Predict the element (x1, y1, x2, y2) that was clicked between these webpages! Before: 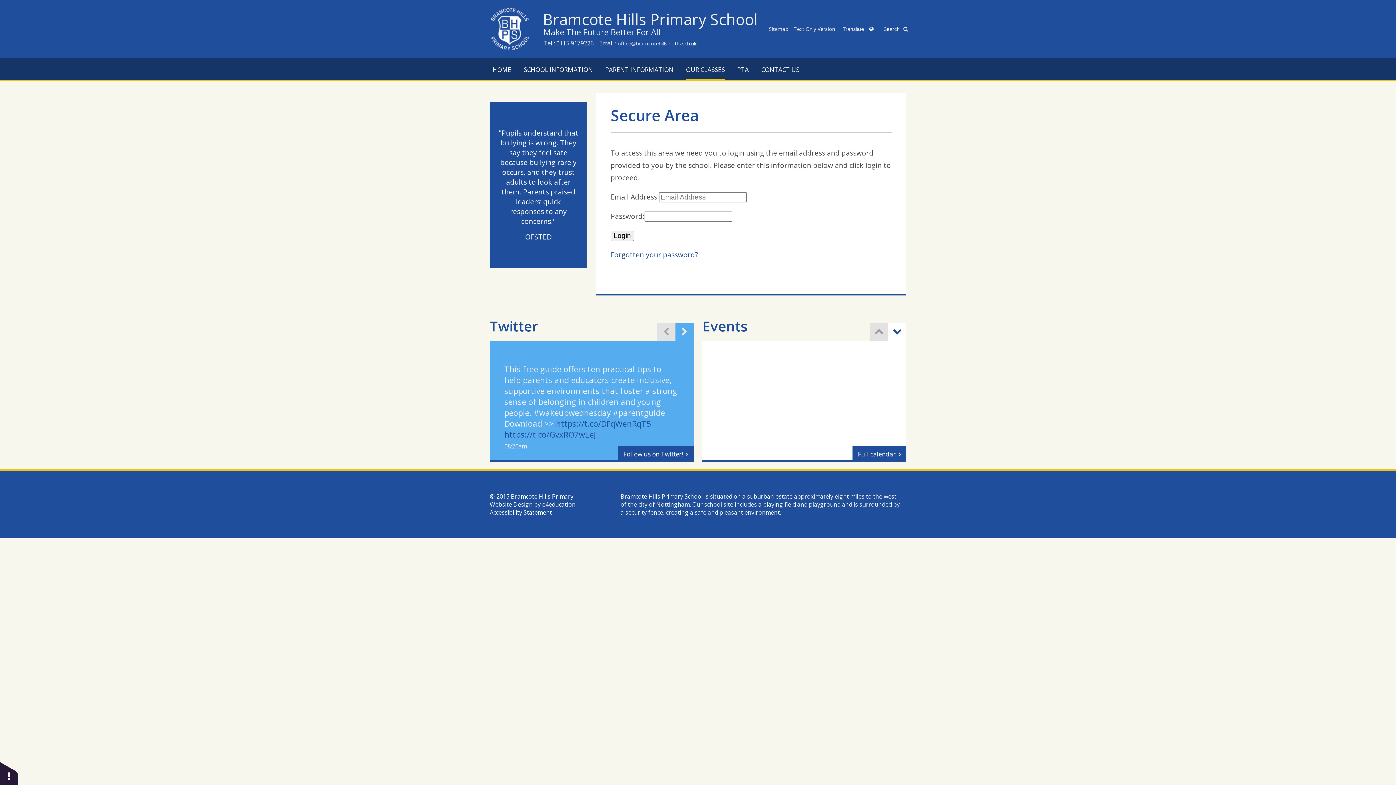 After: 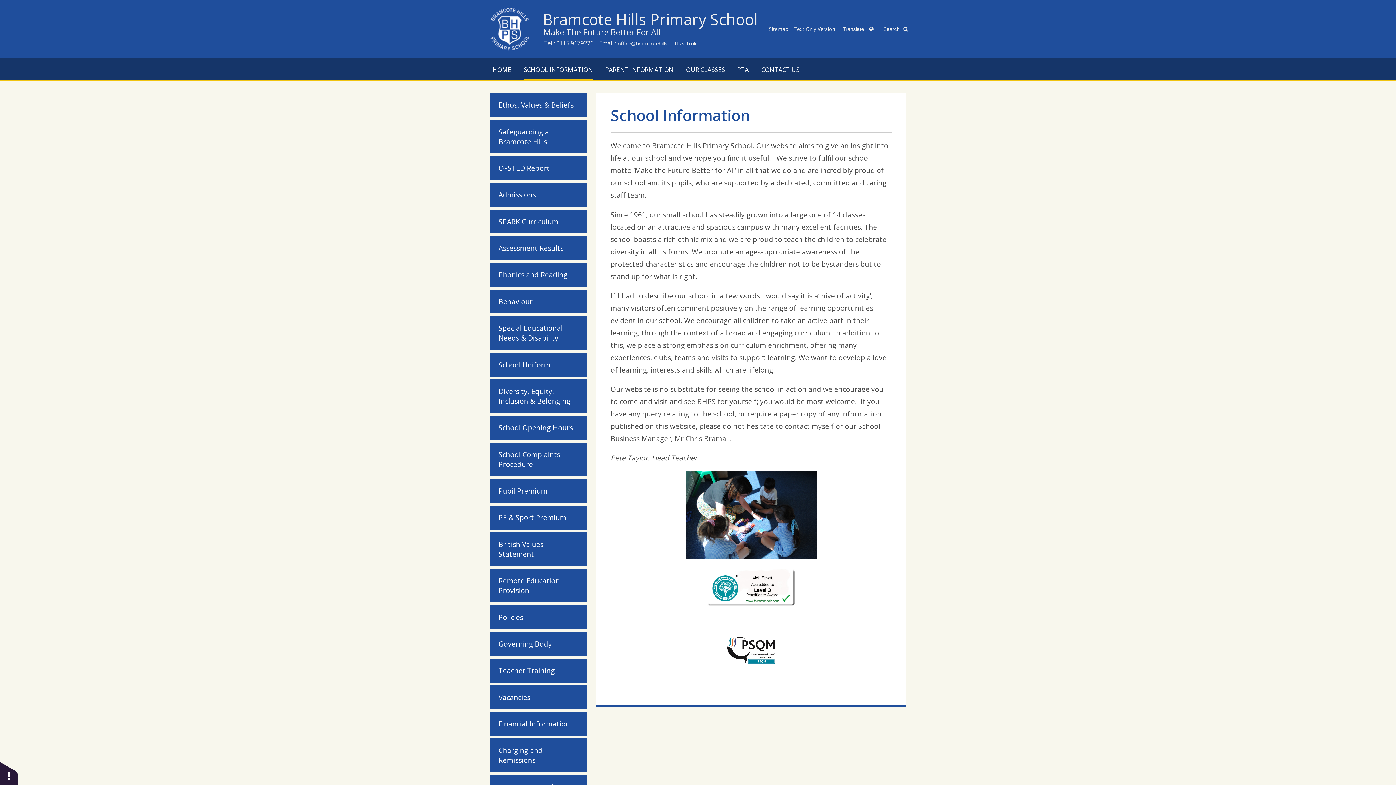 Action: bbox: (524, 58, 593, 81) label: SCHOOL INFORMATION